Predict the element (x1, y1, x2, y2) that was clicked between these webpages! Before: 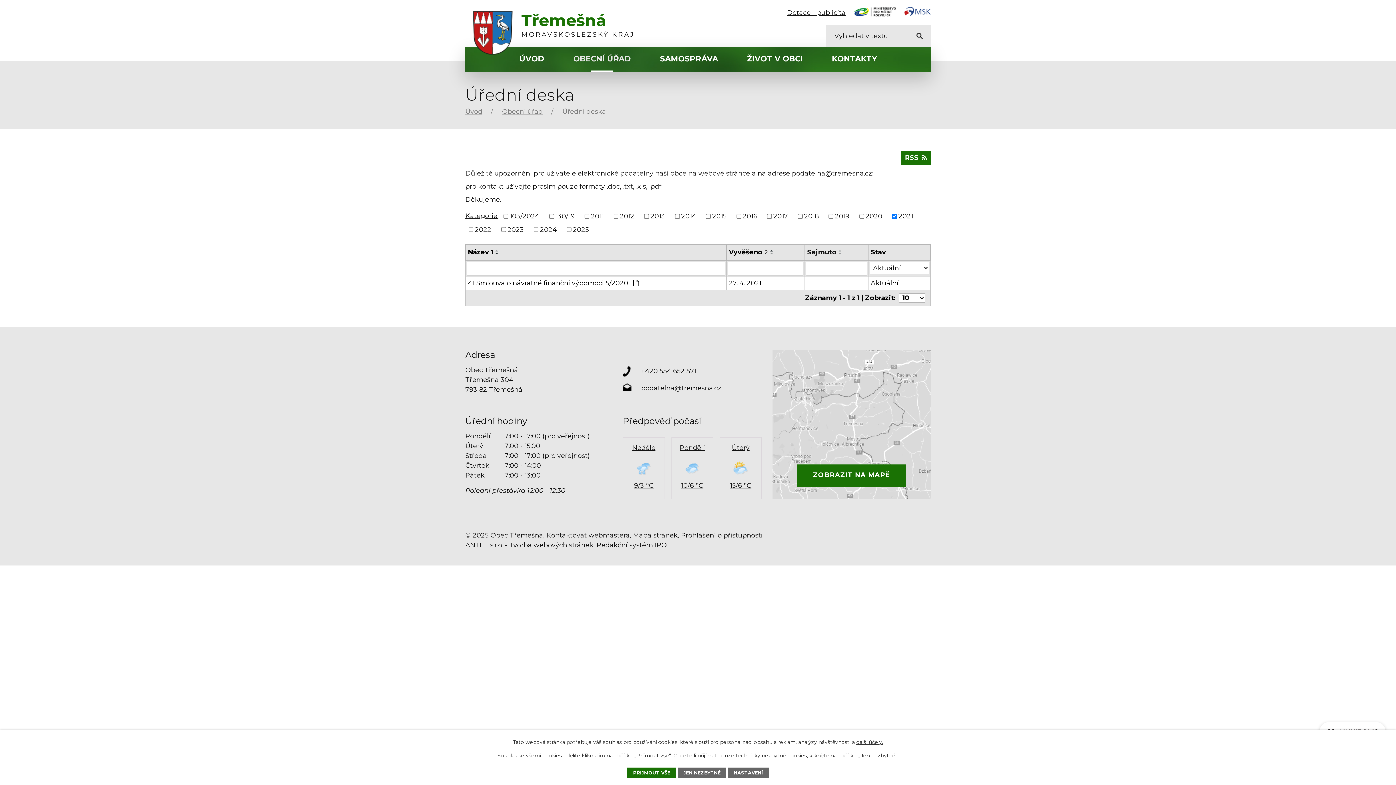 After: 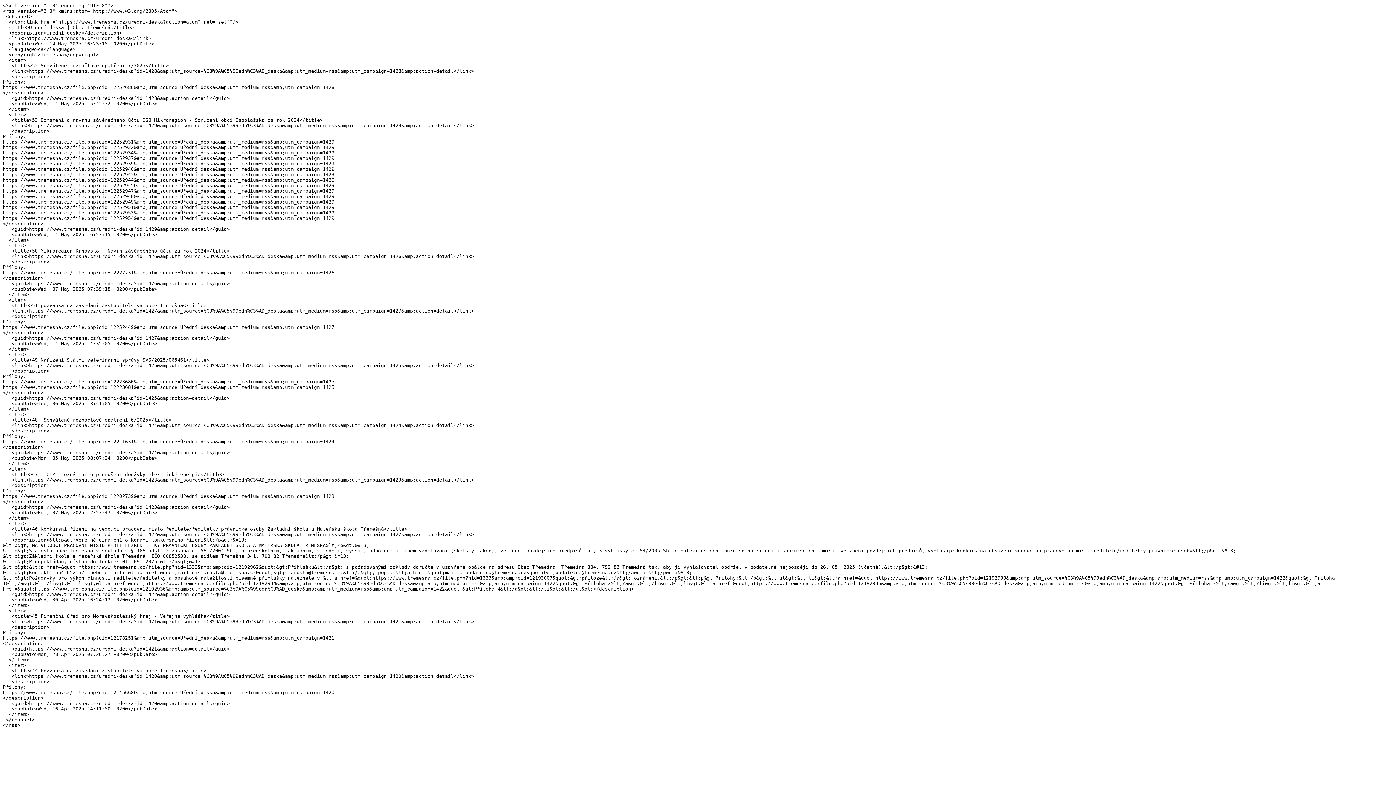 Action: bbox: (901, 151, 930, 164) label: RSS